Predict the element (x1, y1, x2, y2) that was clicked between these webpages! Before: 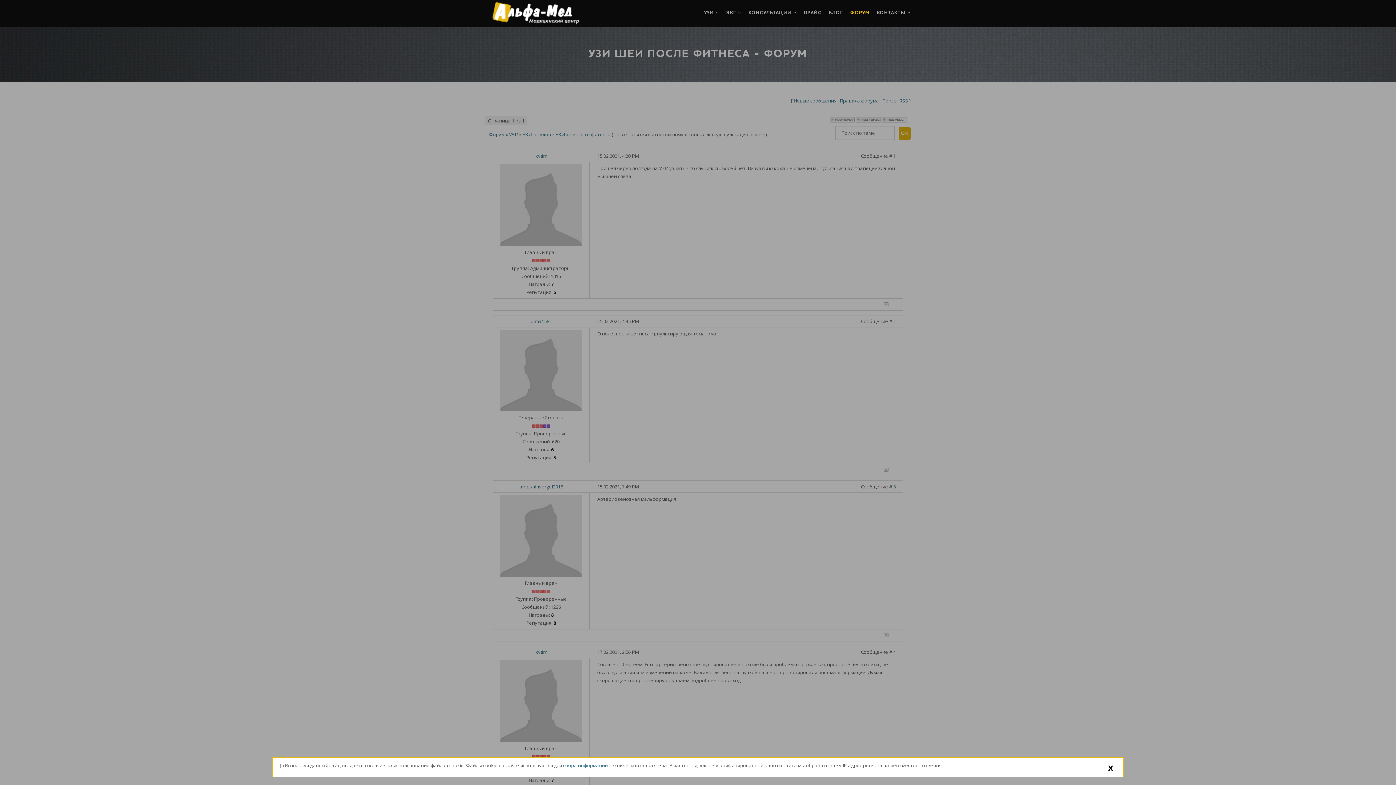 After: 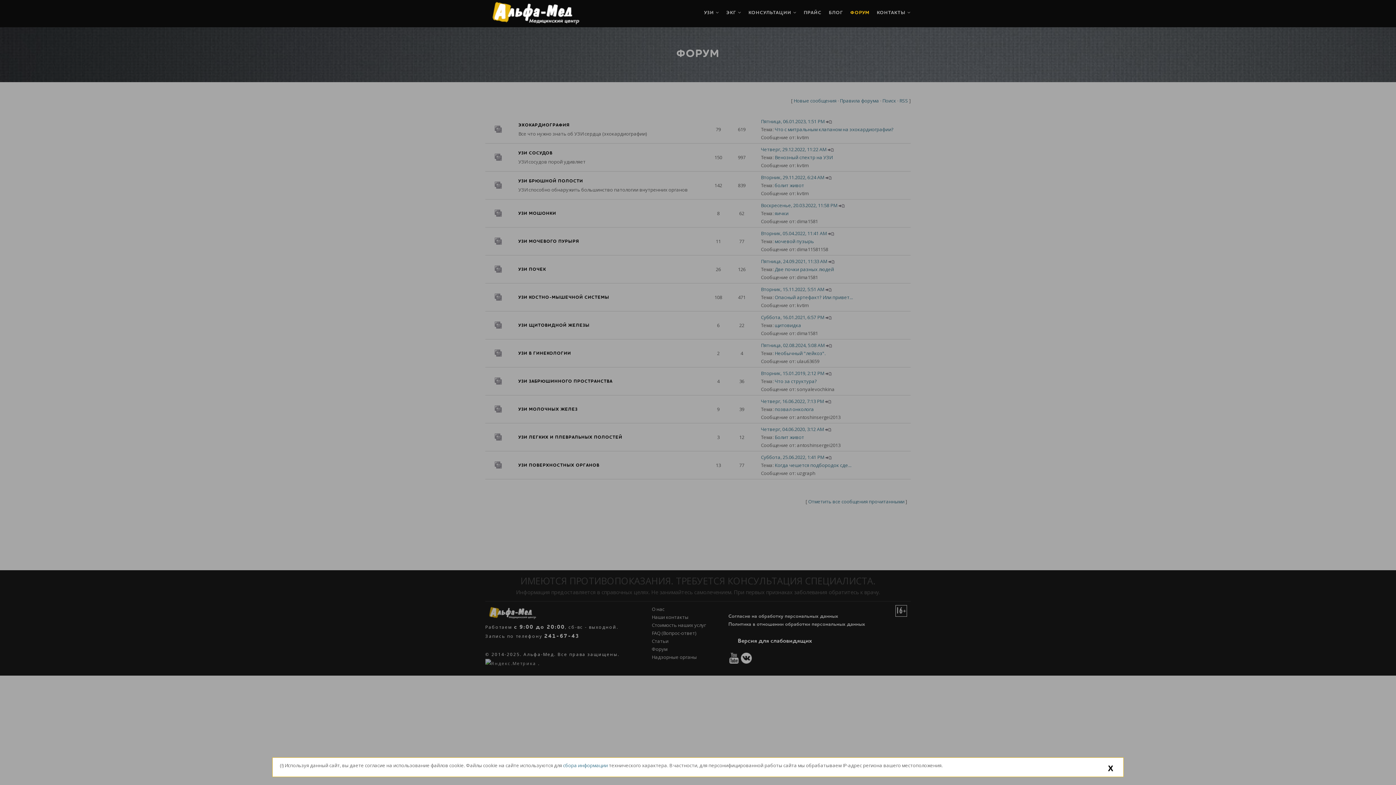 Action: label: ФОРУМ bbox: (850, 0, 869, 25)